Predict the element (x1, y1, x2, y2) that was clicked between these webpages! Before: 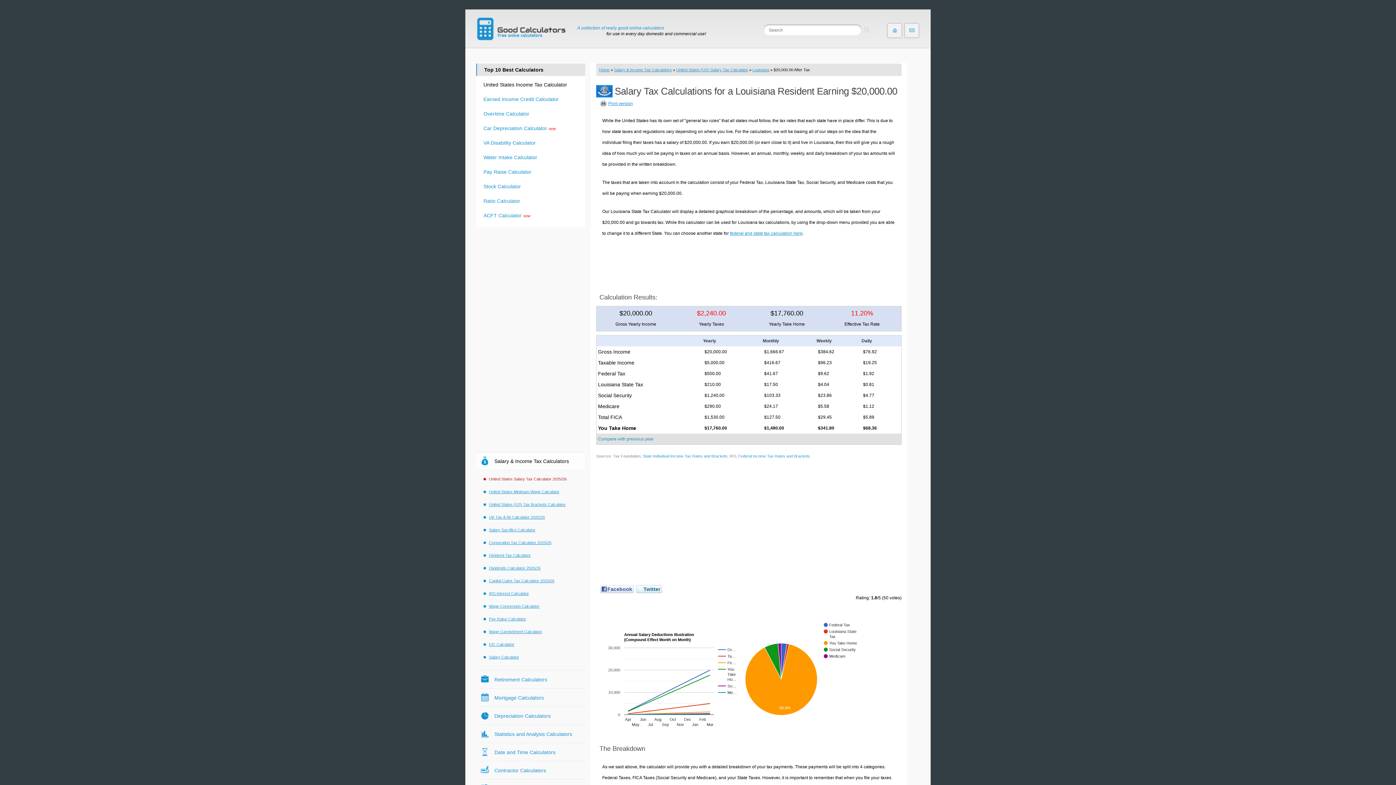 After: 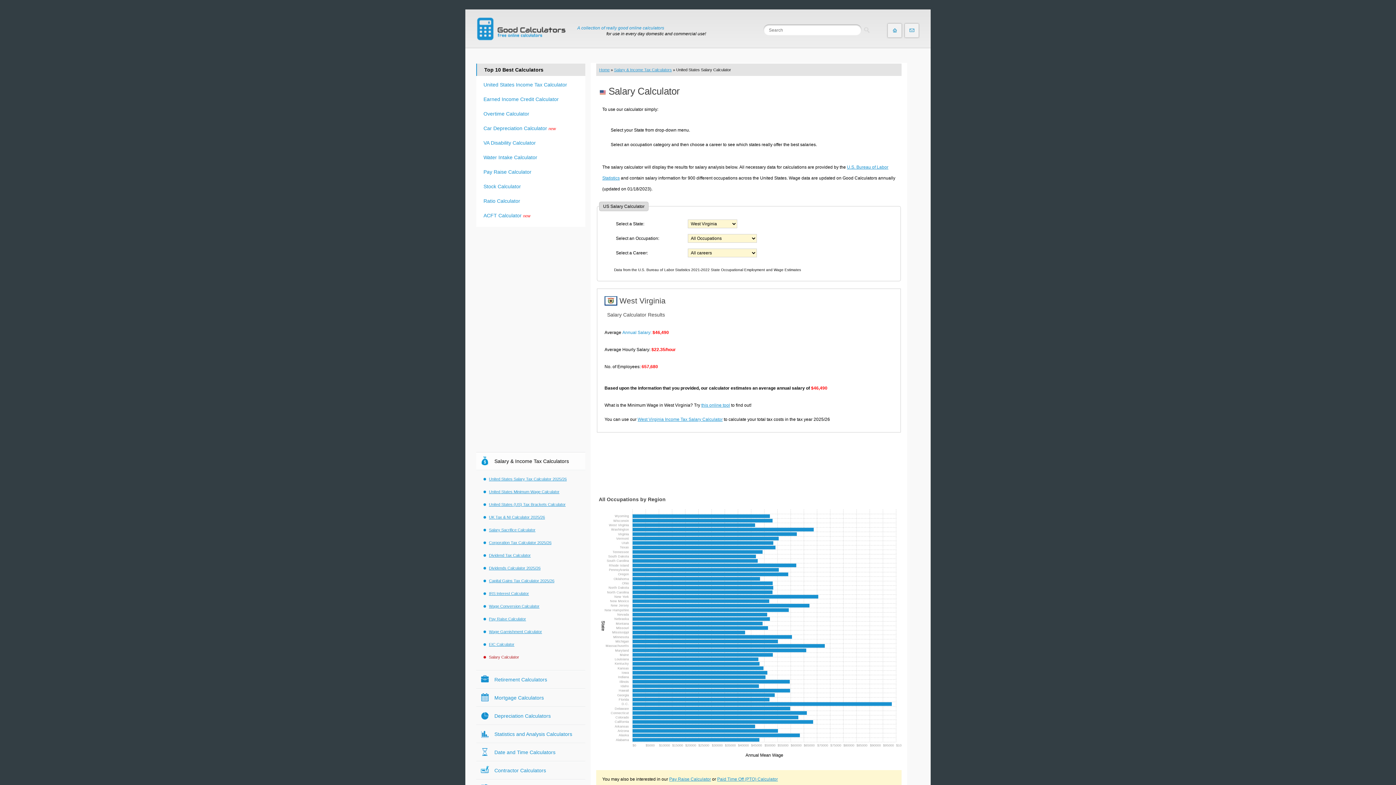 Action: label: Salary Calculator bbox: (483, 652, 583, 662)